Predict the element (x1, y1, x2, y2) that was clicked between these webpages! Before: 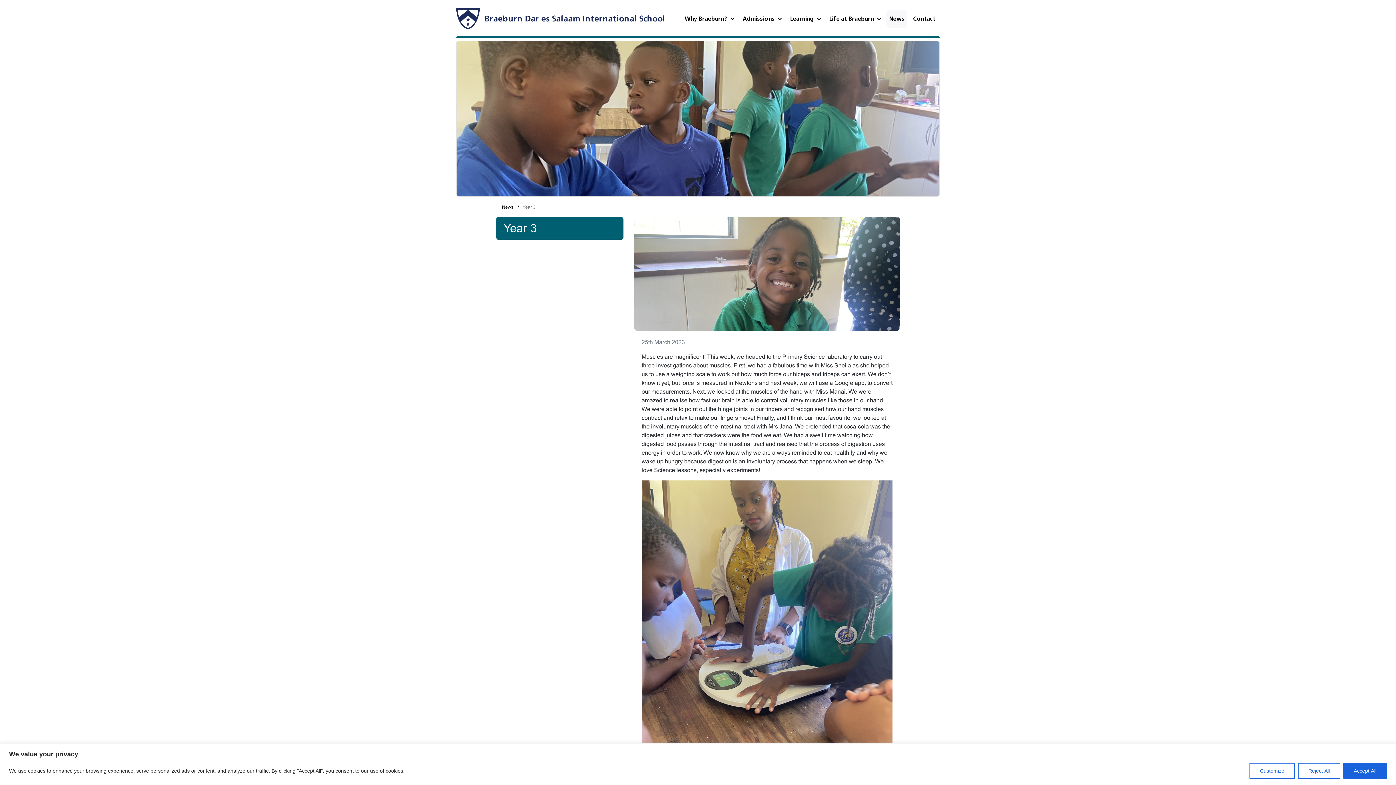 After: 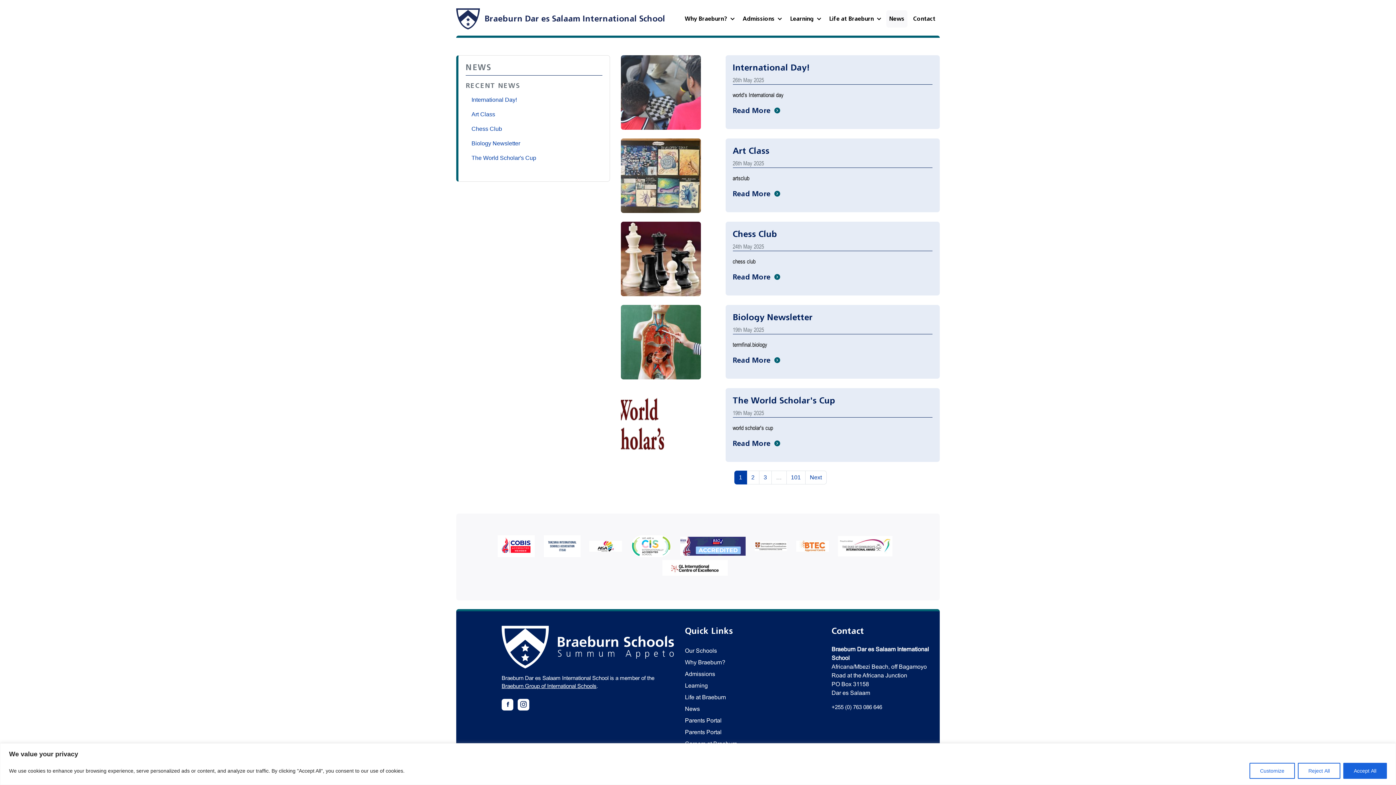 Action: bbox: (502, 204, 513, 209) label: News